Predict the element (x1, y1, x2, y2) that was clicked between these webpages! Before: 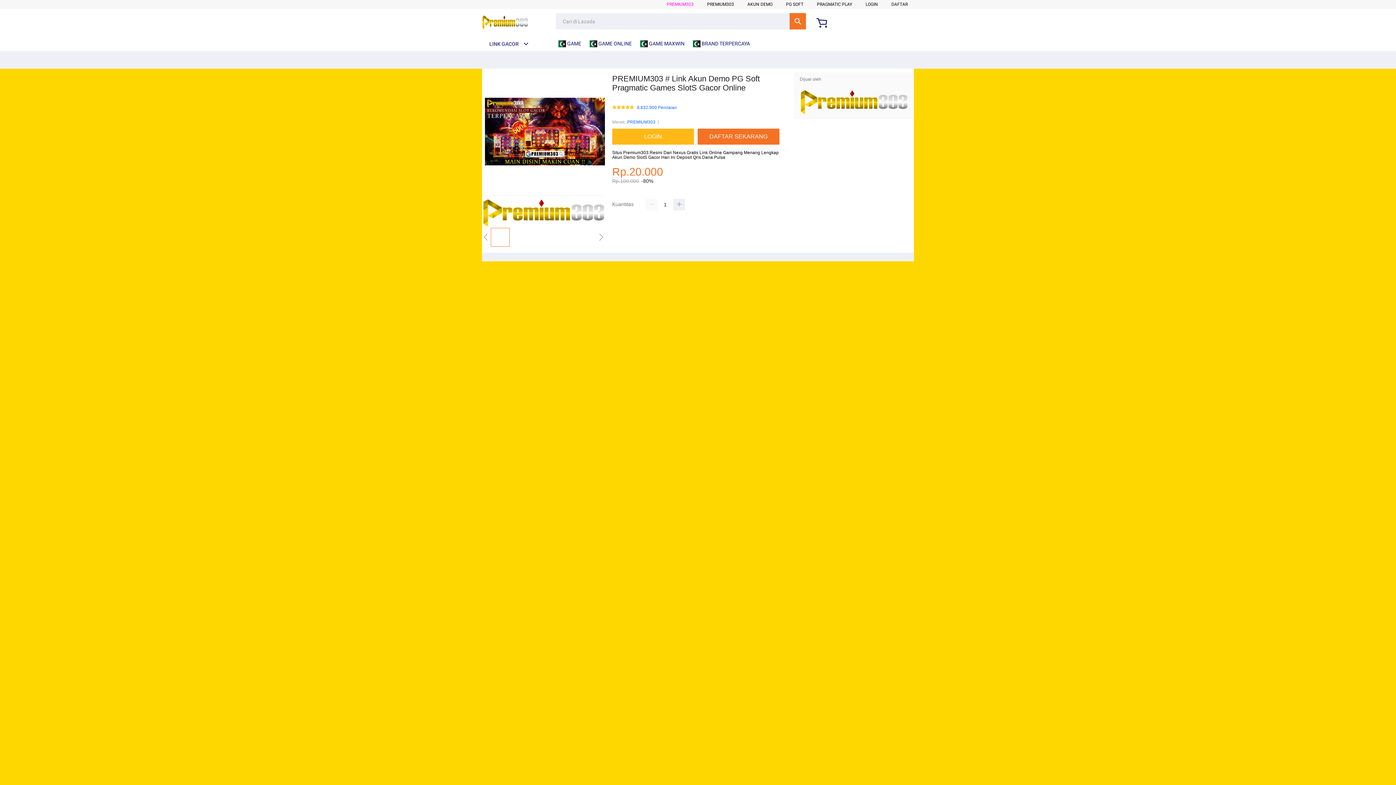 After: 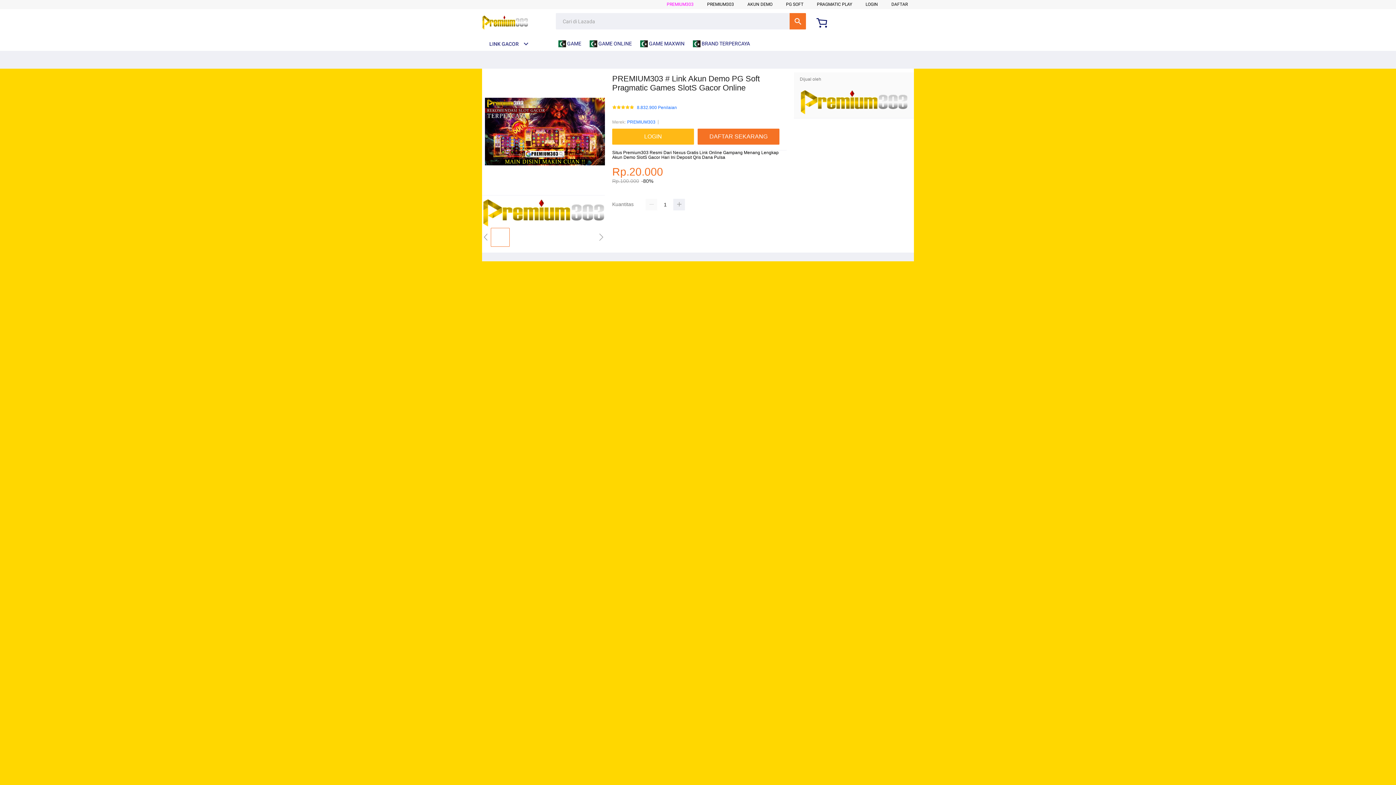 Action: bbox: (817, 1, 852, 6) label: PRAGMATIC PLAY